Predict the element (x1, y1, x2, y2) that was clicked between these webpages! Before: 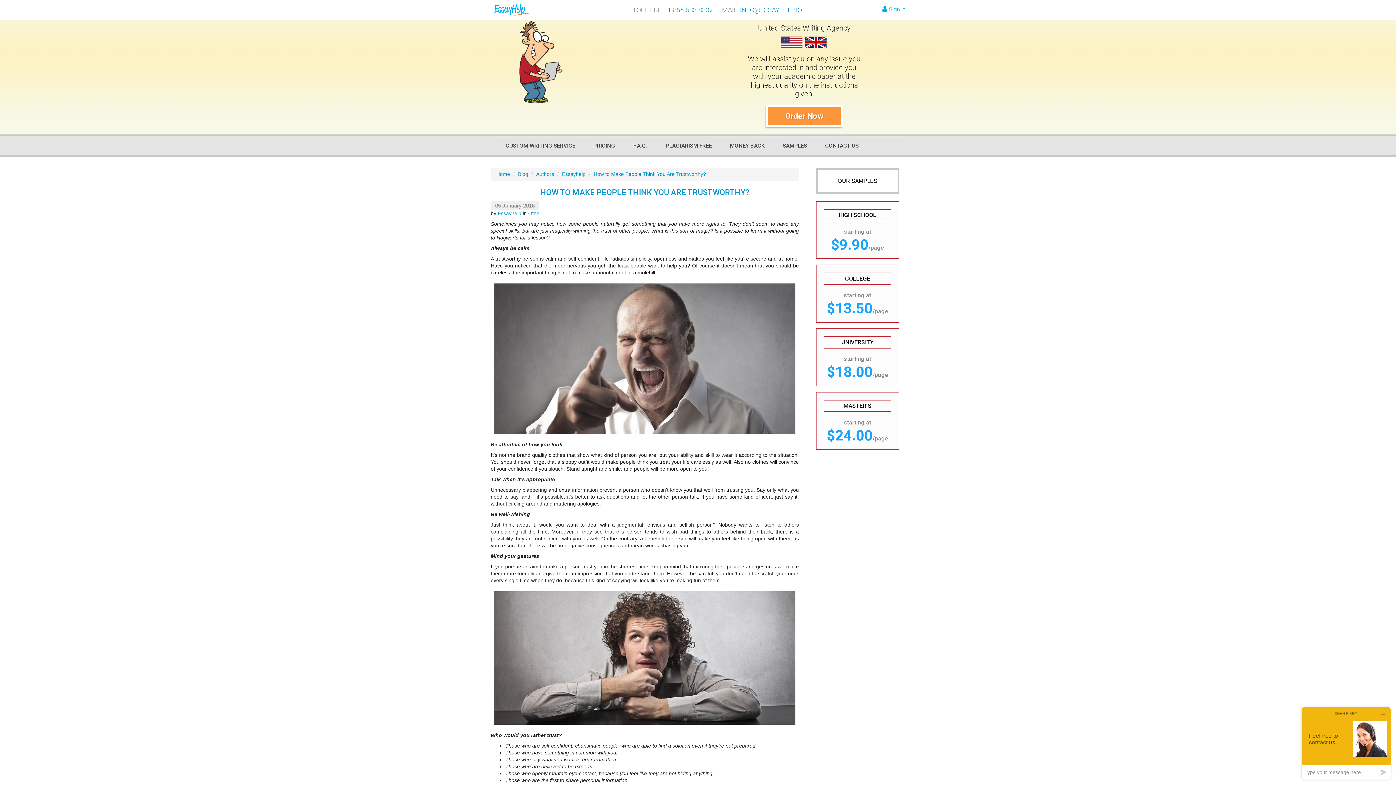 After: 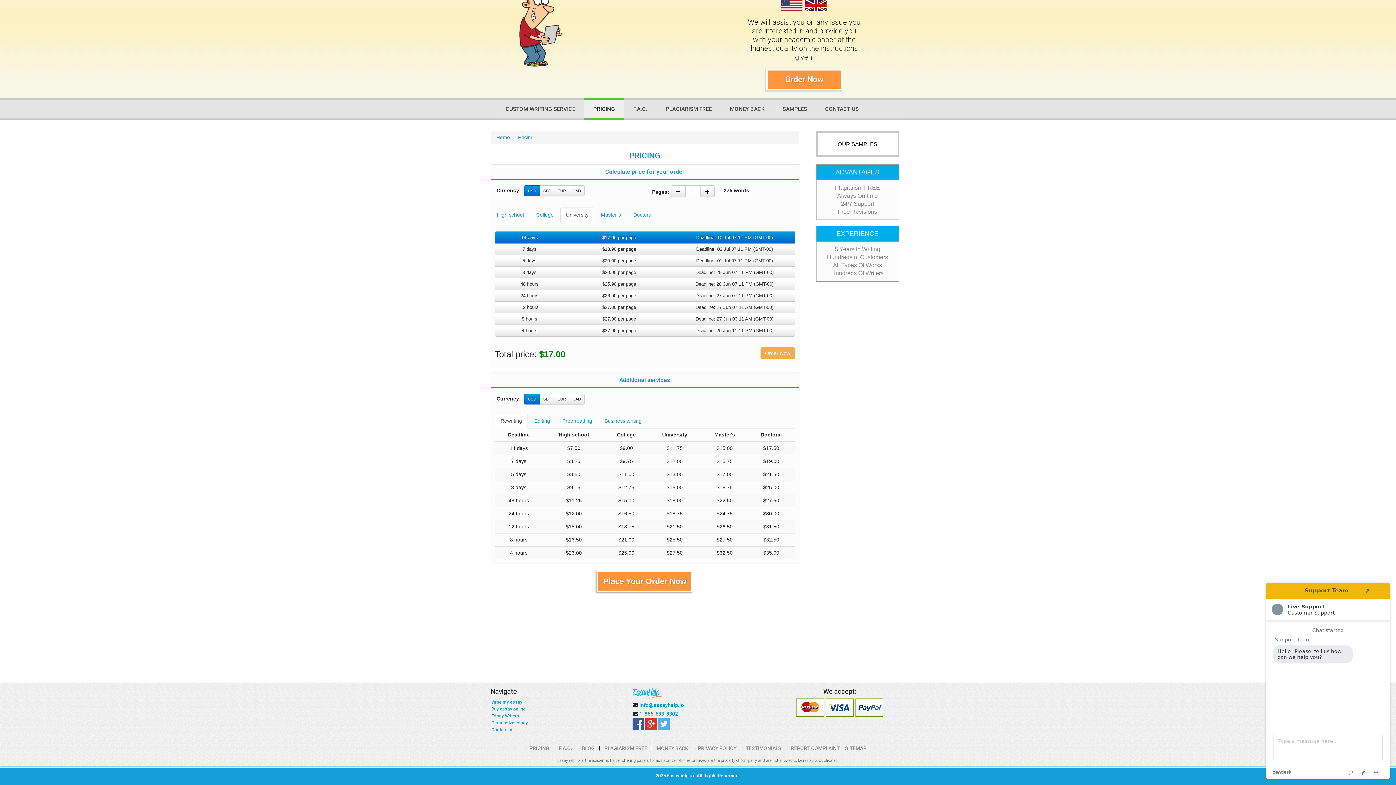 Action: label: UNIVERSITY

starting at
$18.00/page bbox: (815, 328, 899, 386)